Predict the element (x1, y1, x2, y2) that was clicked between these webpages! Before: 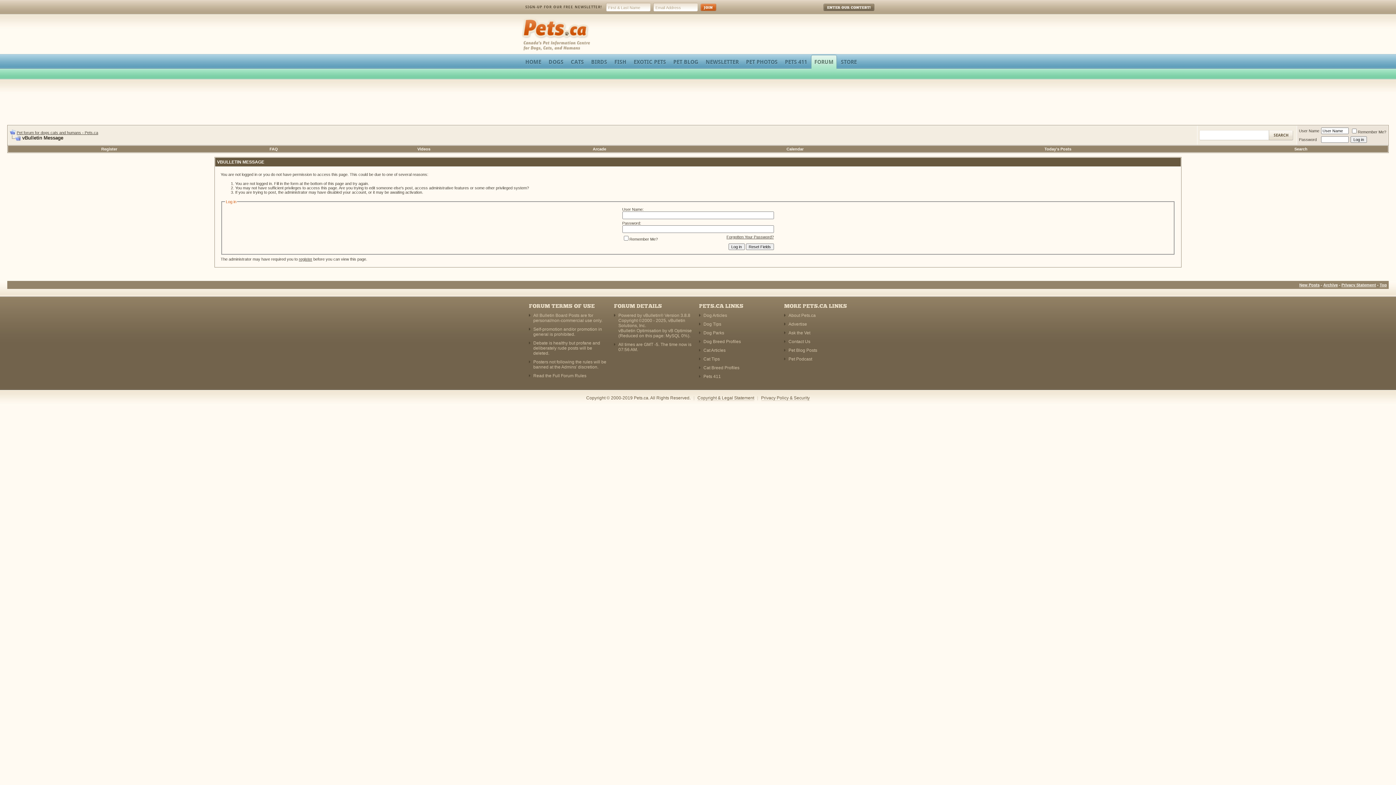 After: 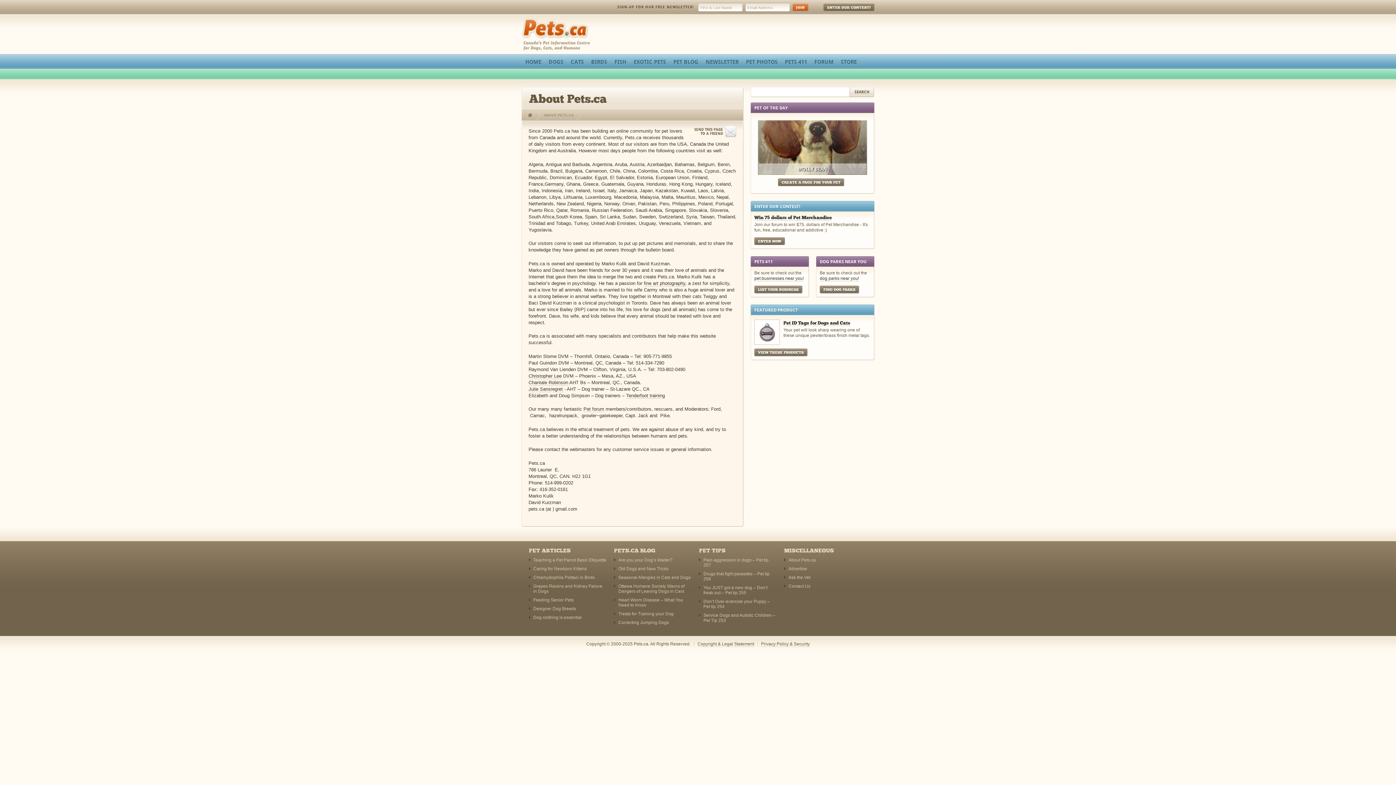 Action: bbox: (788, 313, 816, 318) label: About Pets.ca